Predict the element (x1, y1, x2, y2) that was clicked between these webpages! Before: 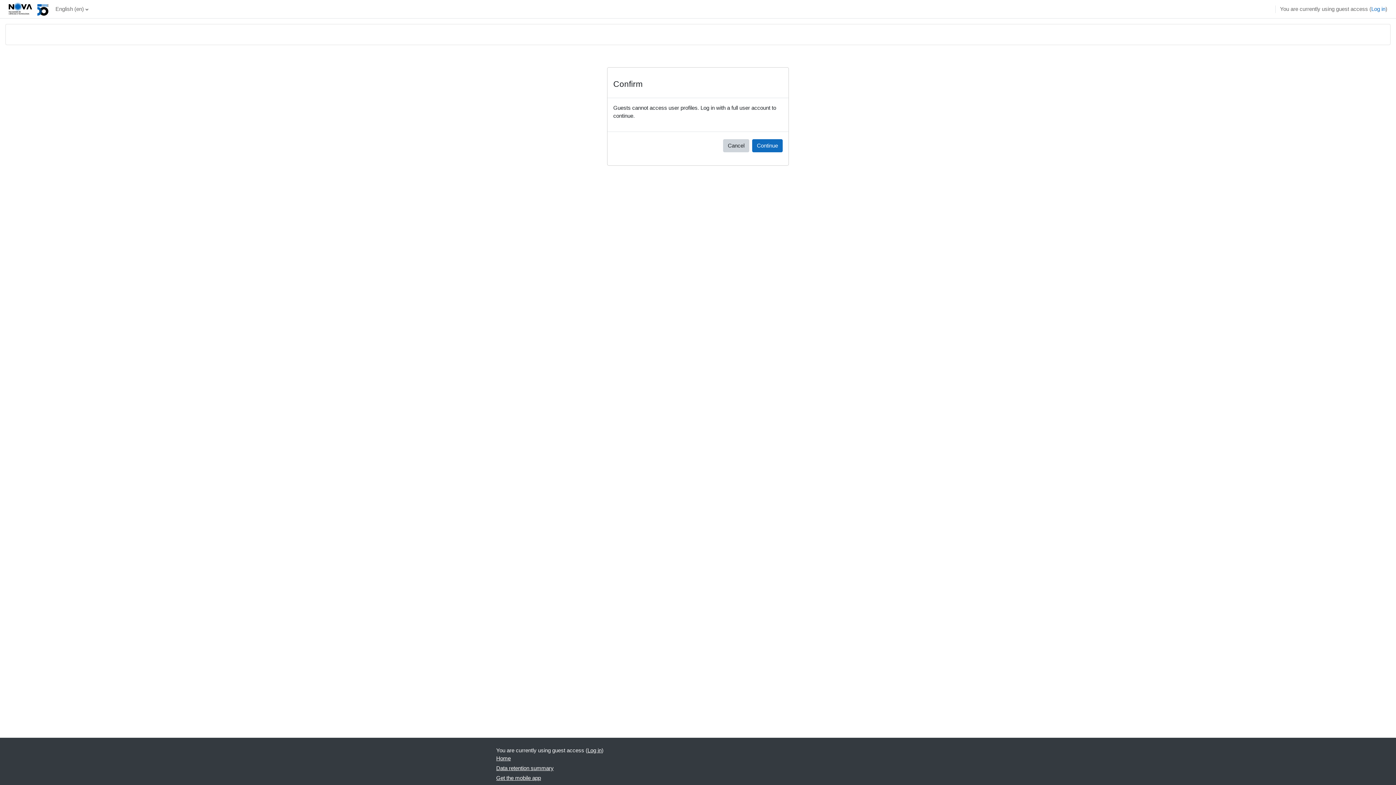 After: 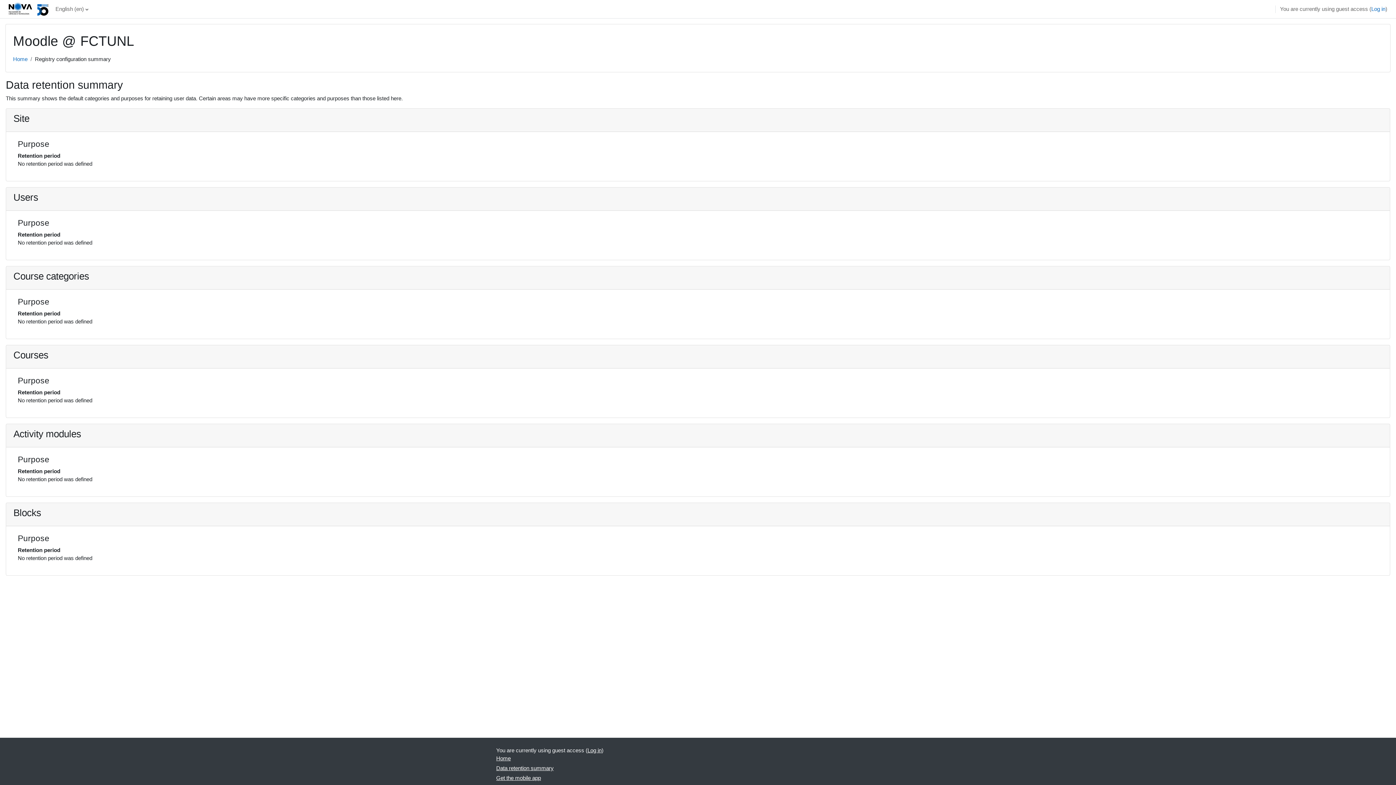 Action: label: Data retention summary bbox: (496, 765, 553, 771)